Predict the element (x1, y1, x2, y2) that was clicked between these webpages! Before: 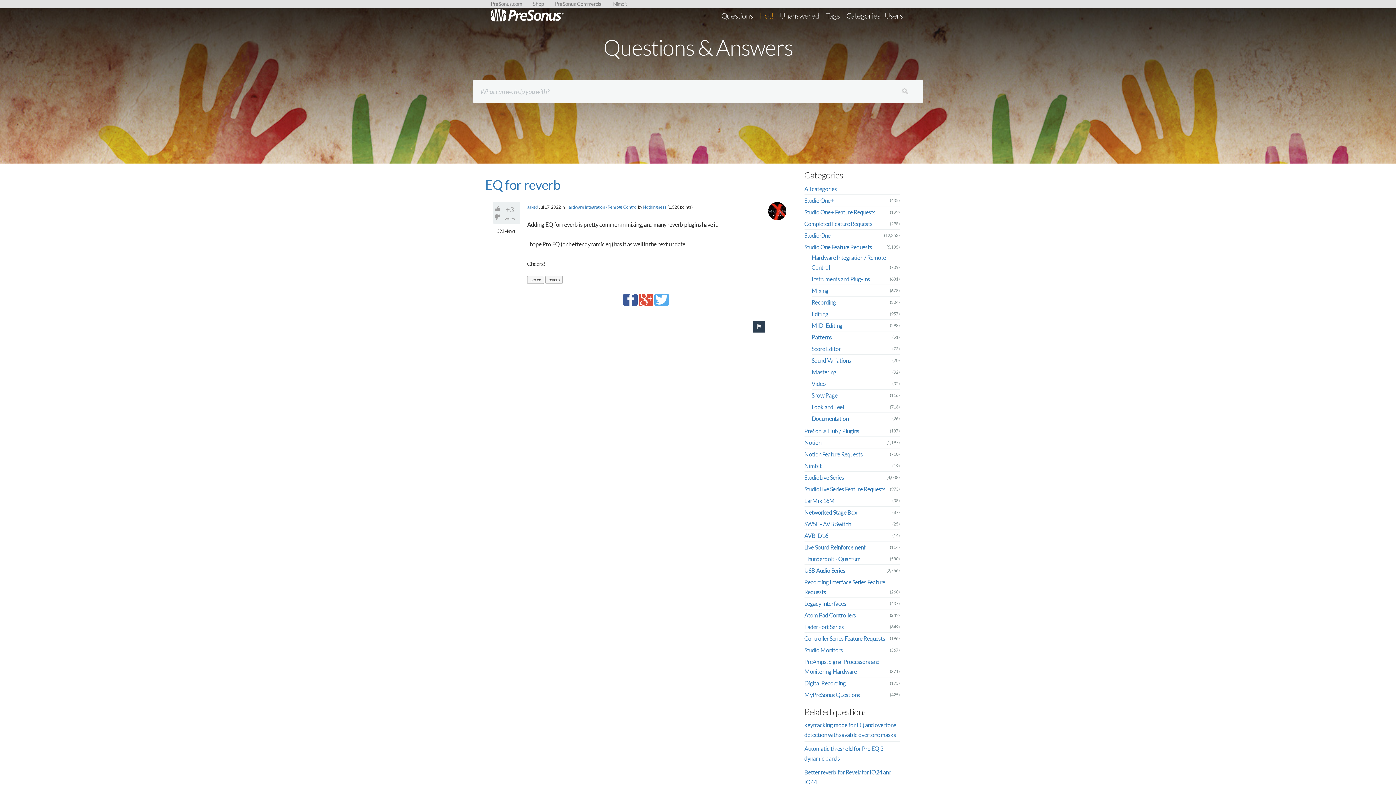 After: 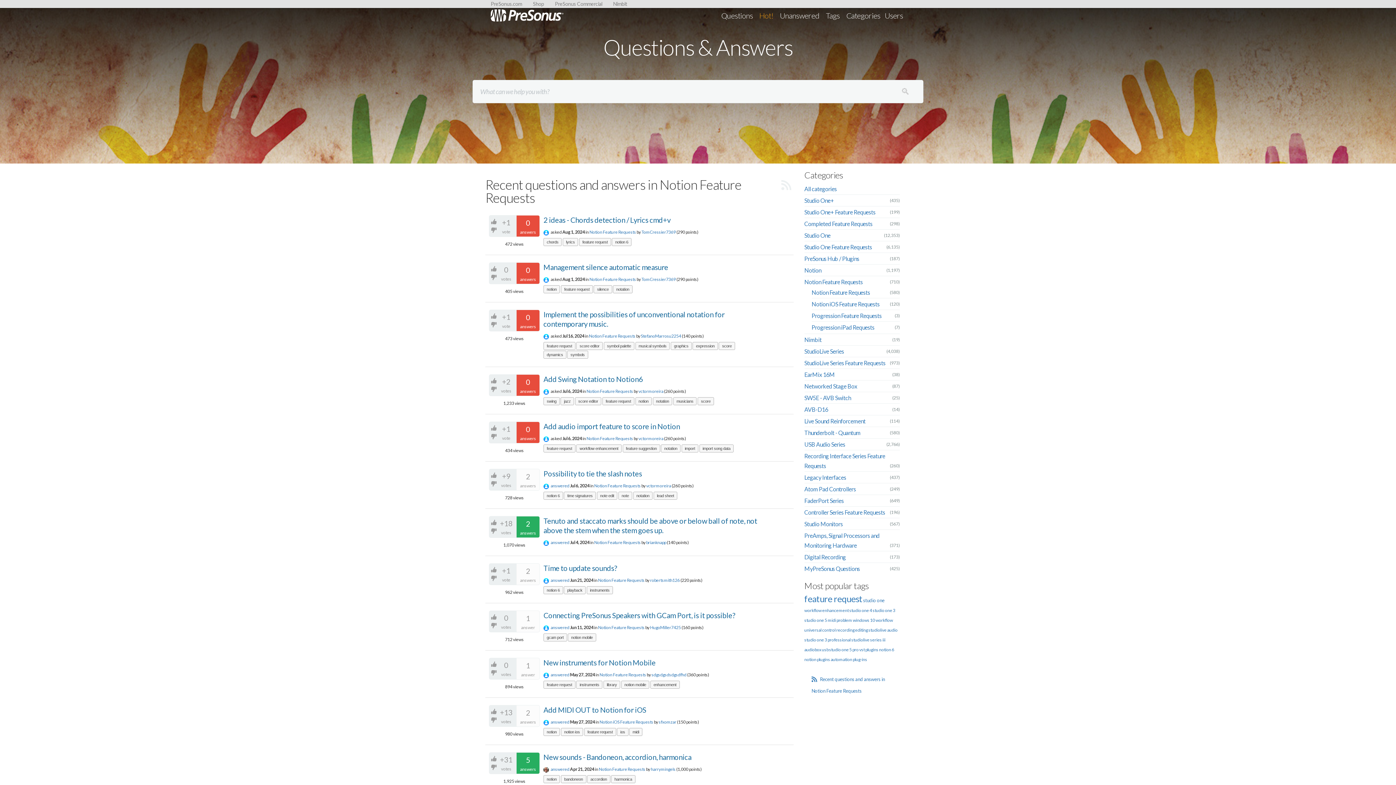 Action: label: Notion Feature Requests bbox: (804, 450, 863, 457)